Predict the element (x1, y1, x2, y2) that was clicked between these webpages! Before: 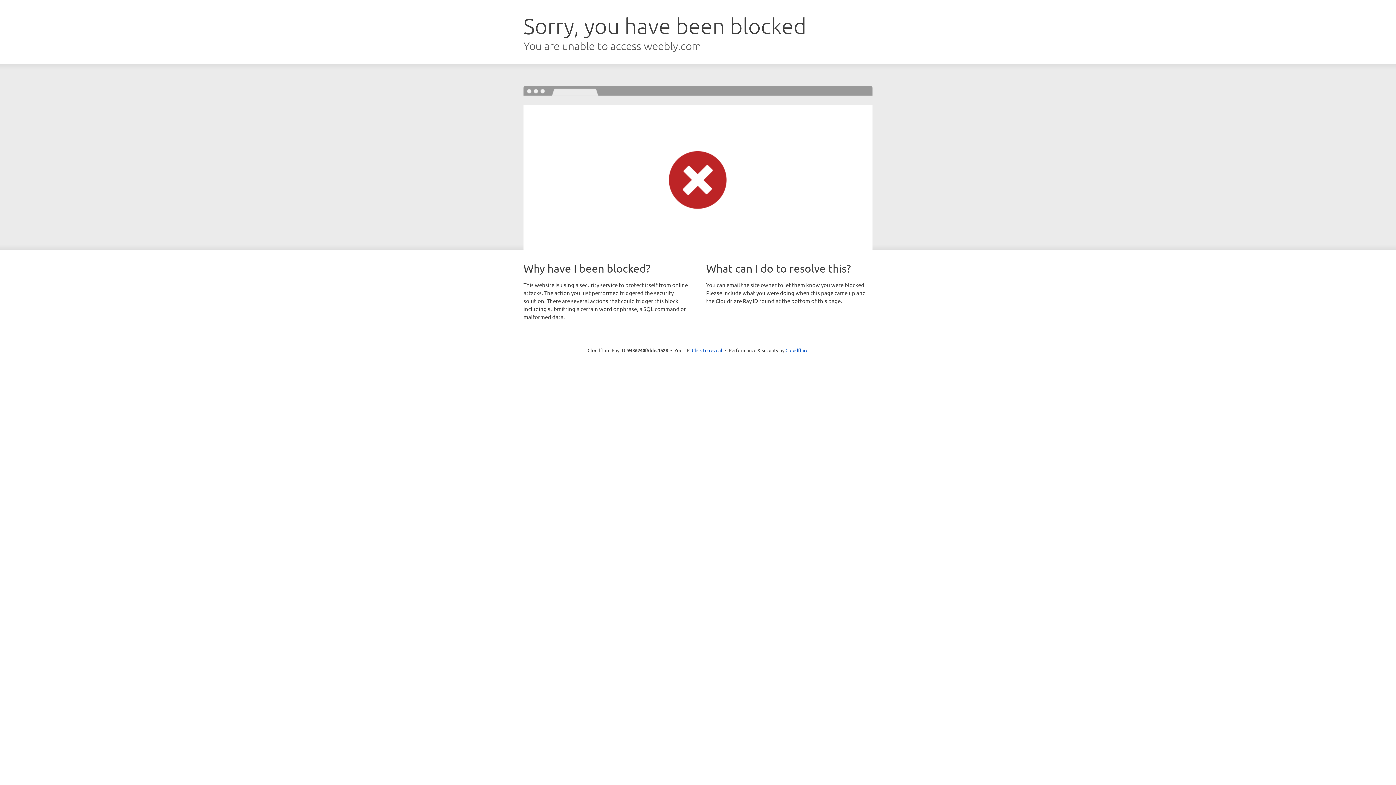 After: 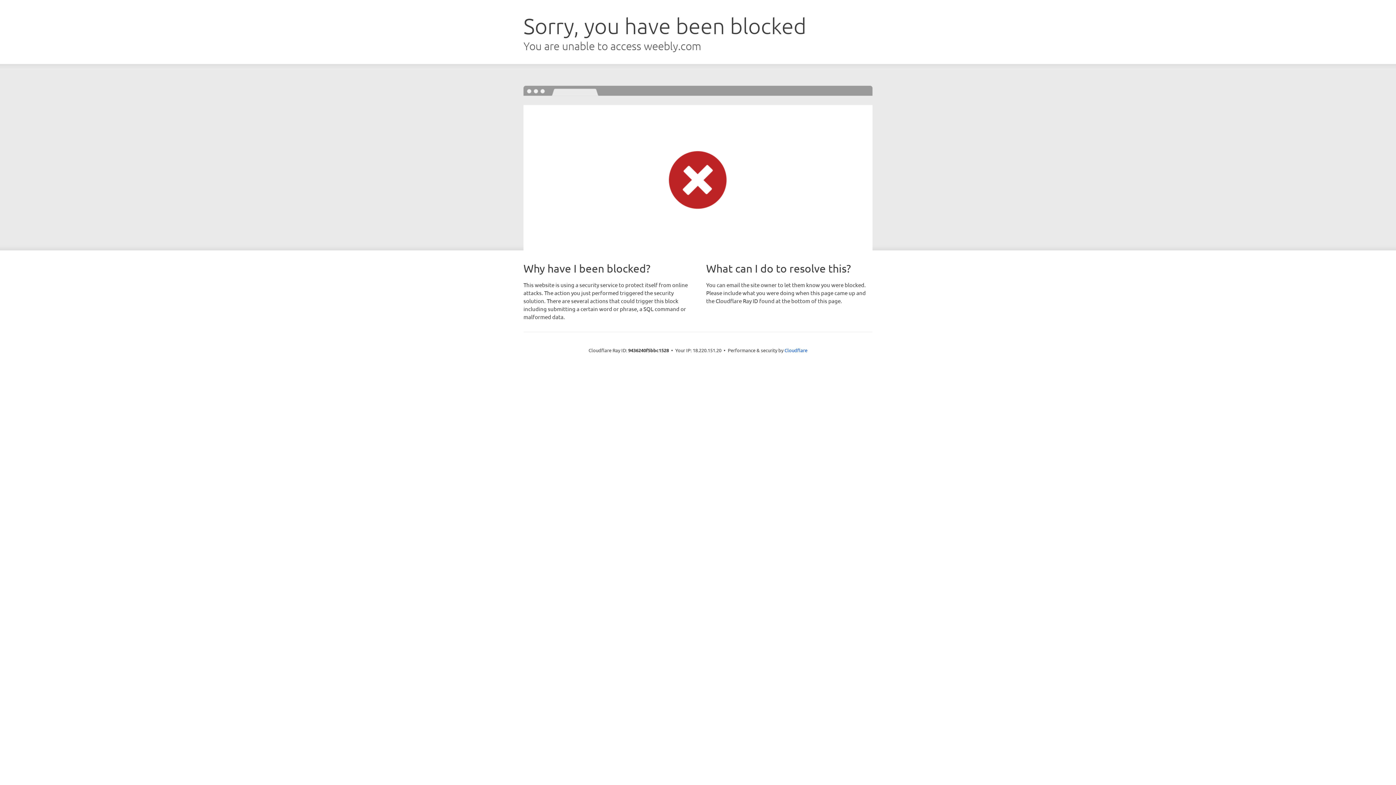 Action: bbox: (692, 346, 722, 353) label: Click to reveal